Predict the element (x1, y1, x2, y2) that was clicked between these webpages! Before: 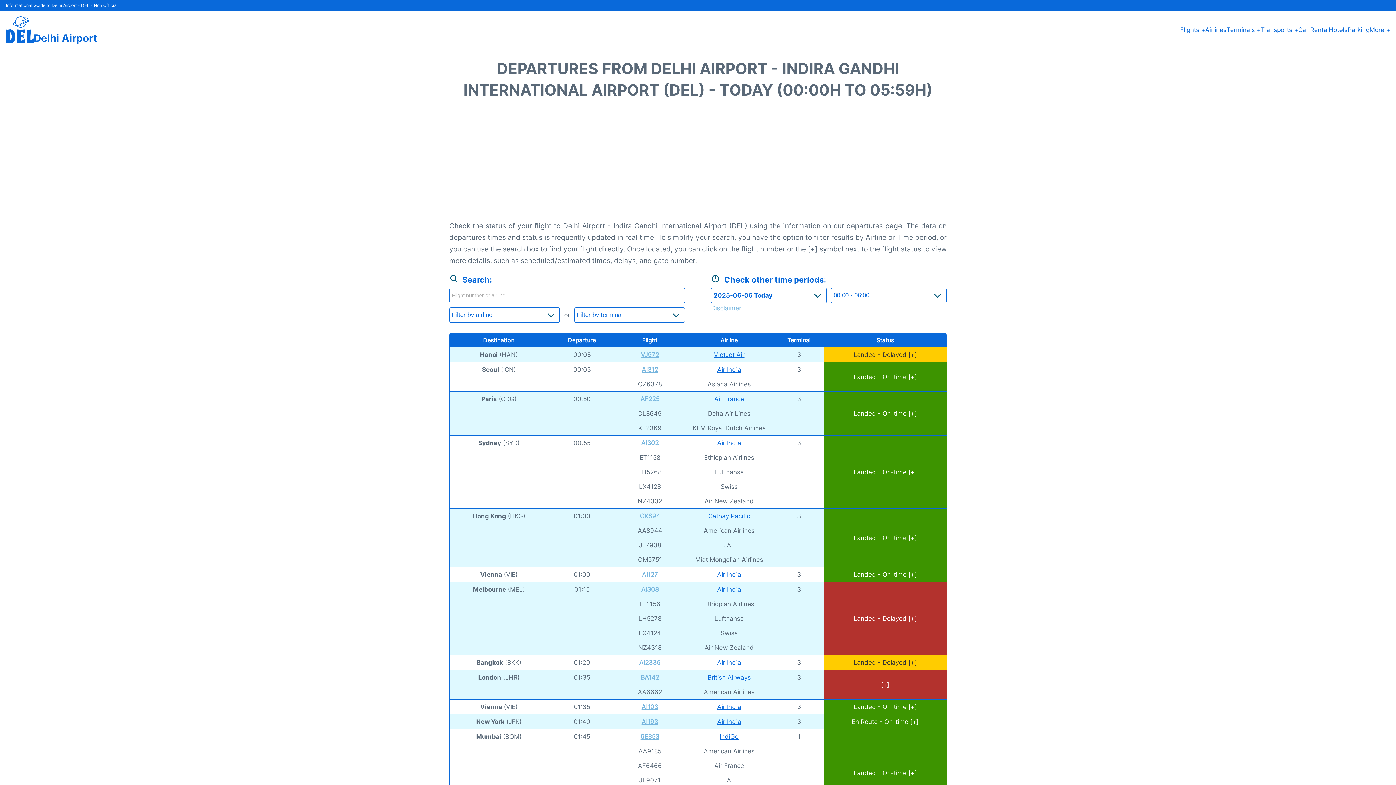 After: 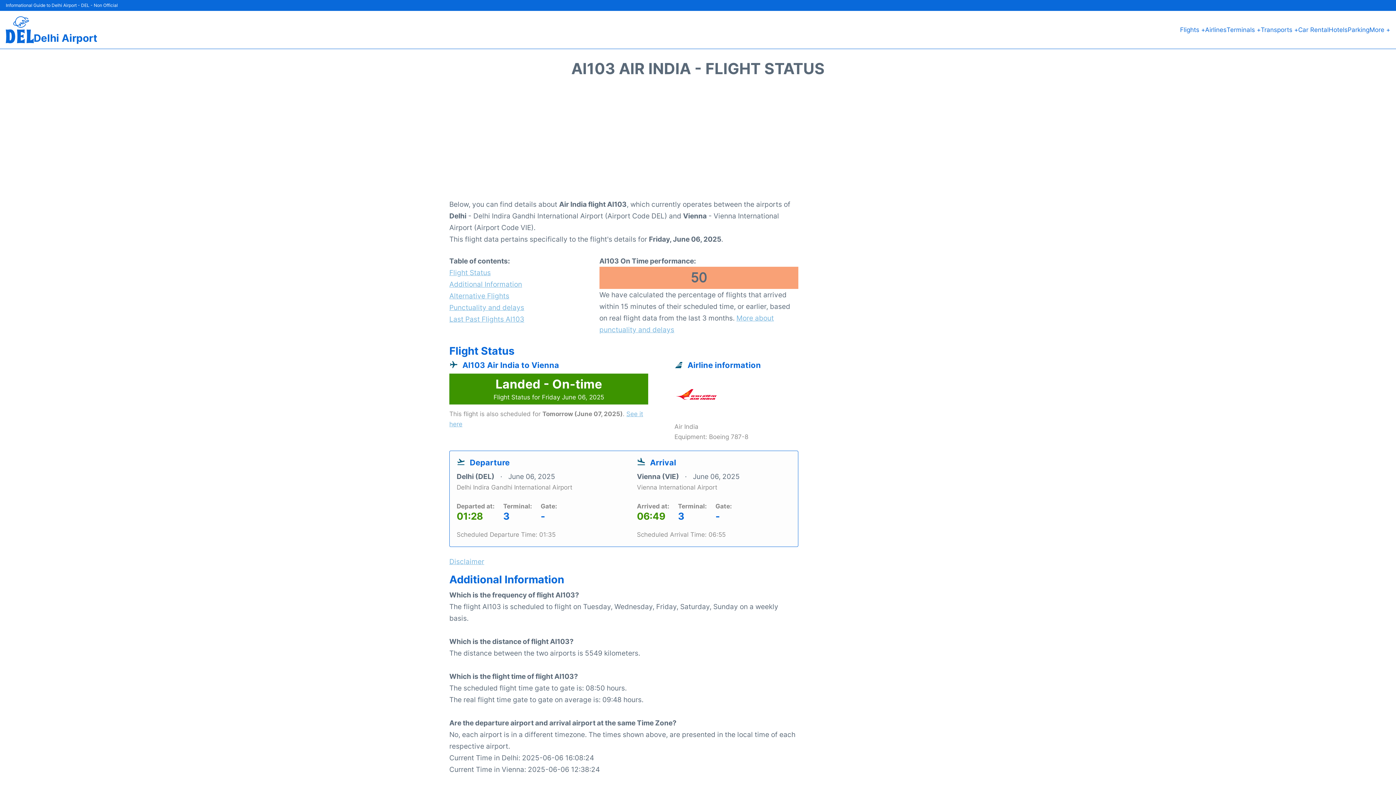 Action: bbox: (641, 703, 658, 710) label: AI103